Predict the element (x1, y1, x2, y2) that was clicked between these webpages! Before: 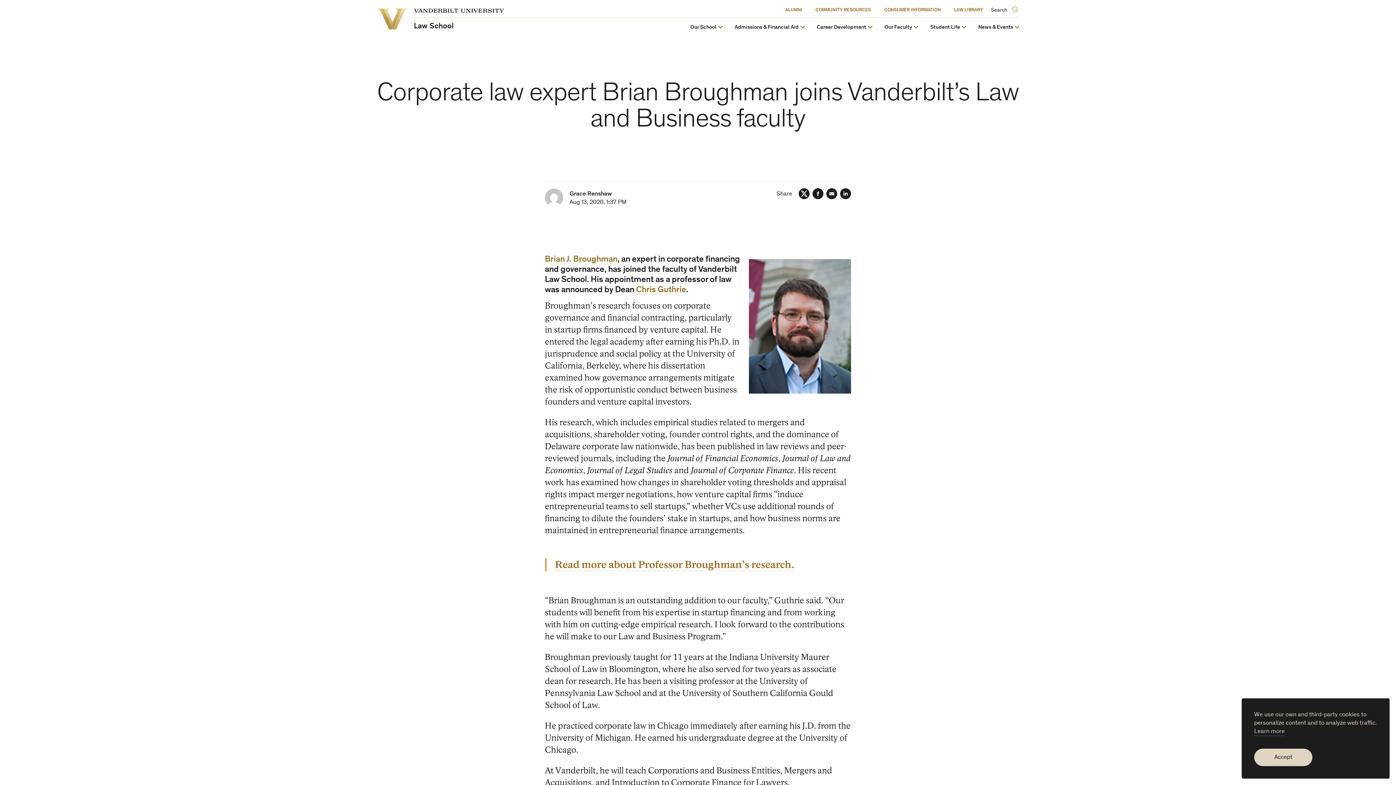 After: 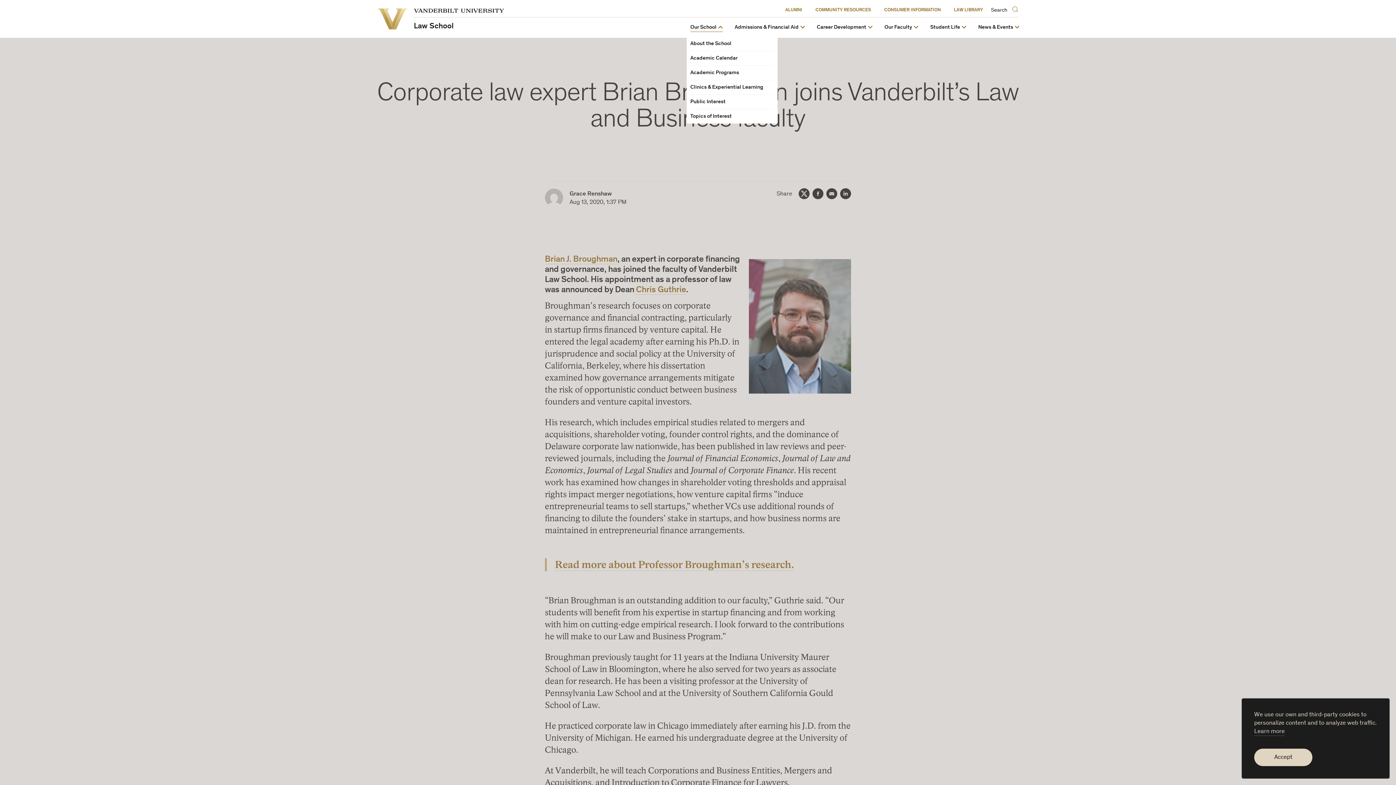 Action: bbox: (690, 24, 716, 30) label: Our School